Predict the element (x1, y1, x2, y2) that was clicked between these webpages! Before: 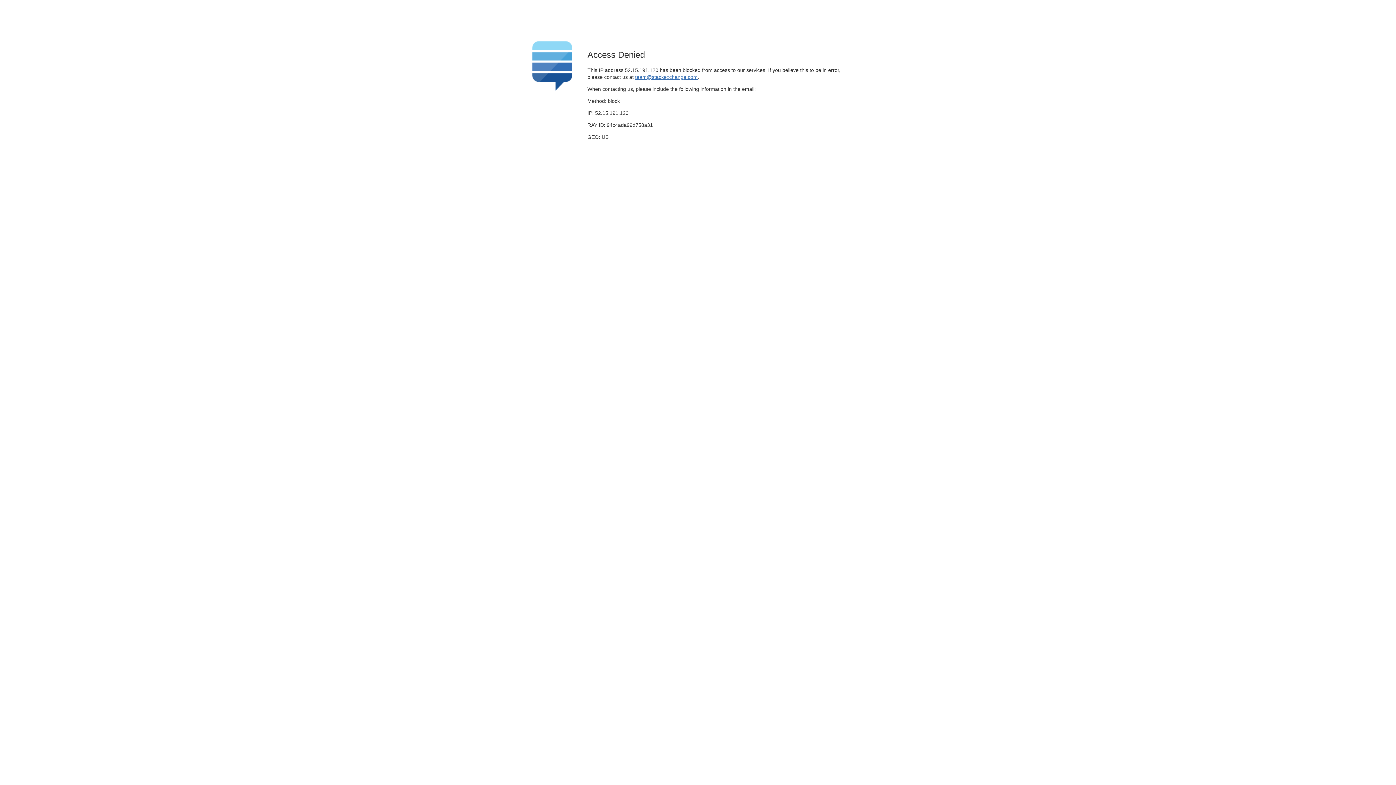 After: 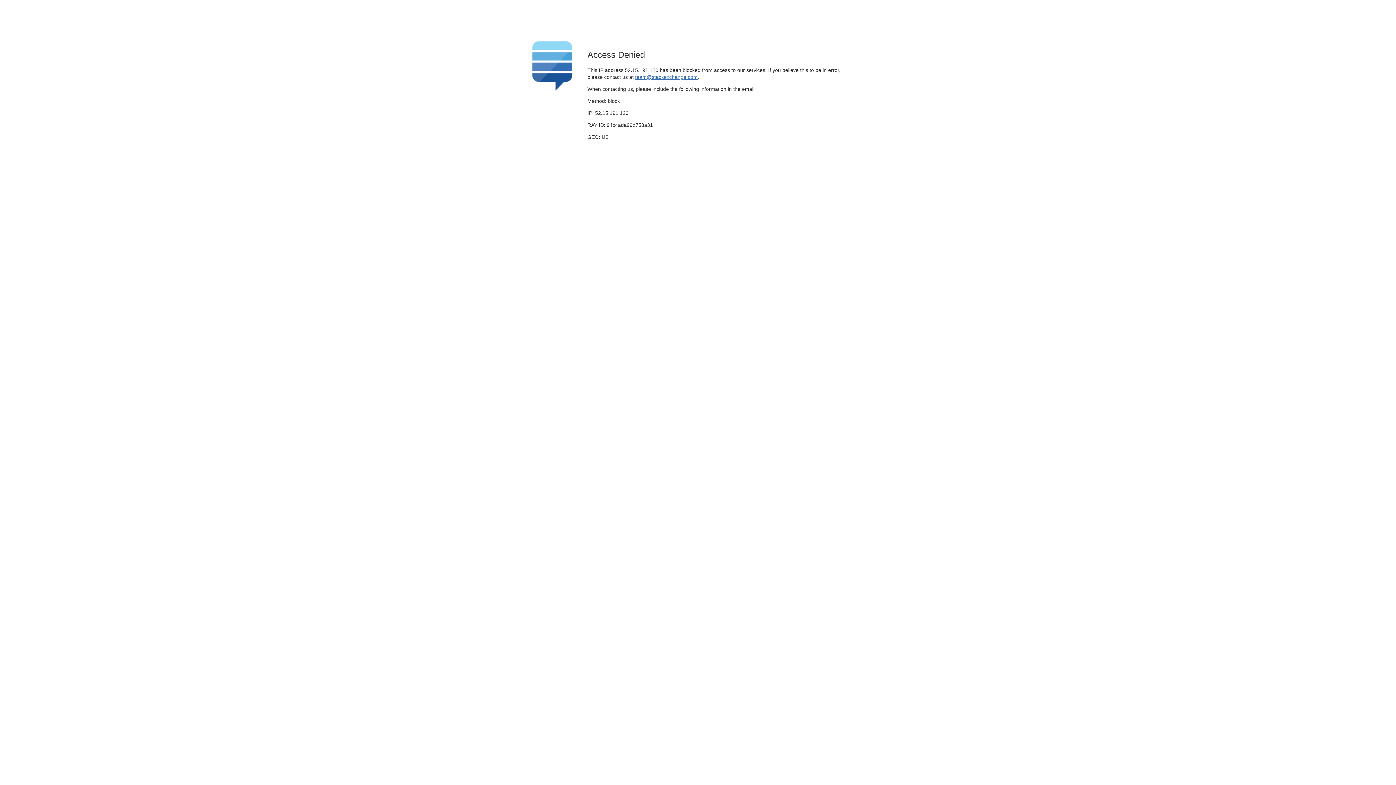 Action: bbox: (635, 74, 697, 79) label: team@stackexchange.com